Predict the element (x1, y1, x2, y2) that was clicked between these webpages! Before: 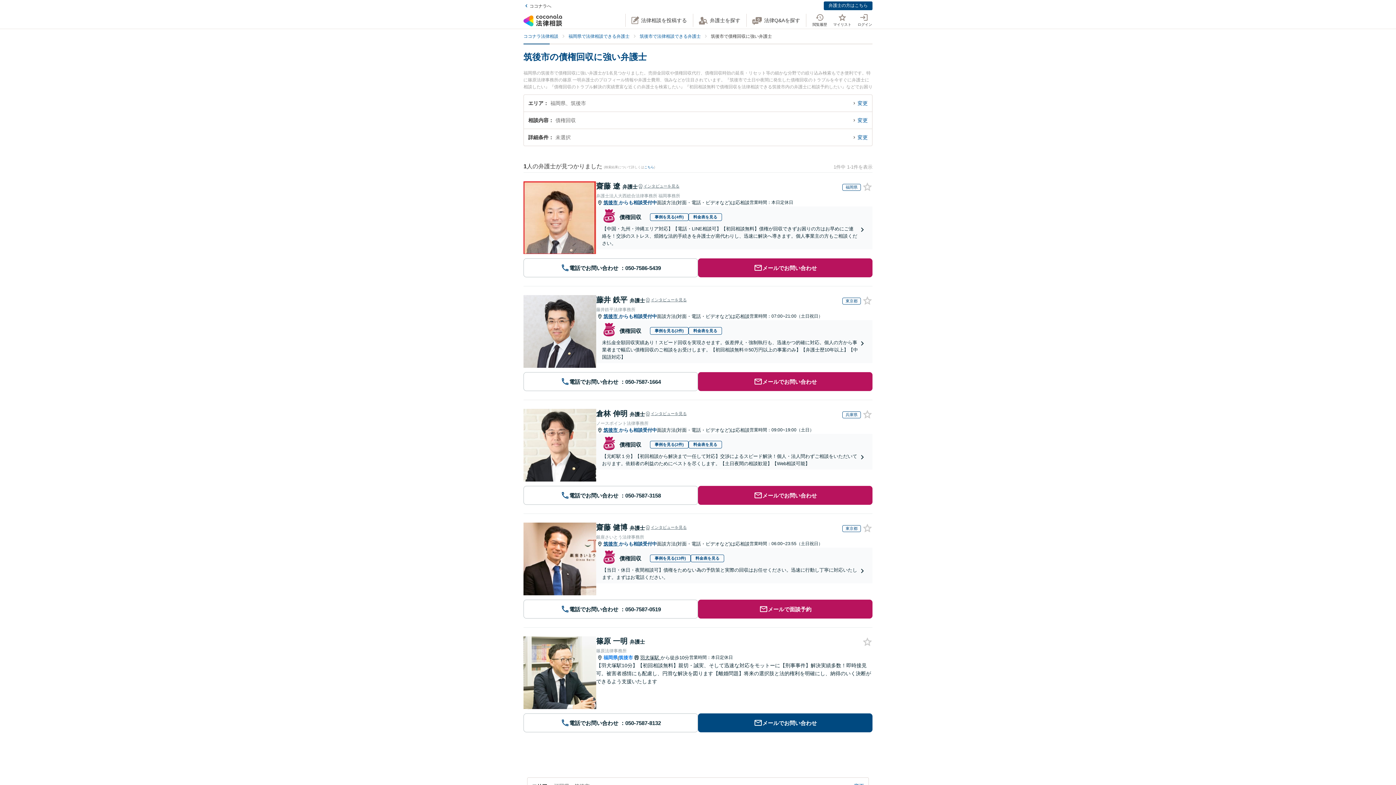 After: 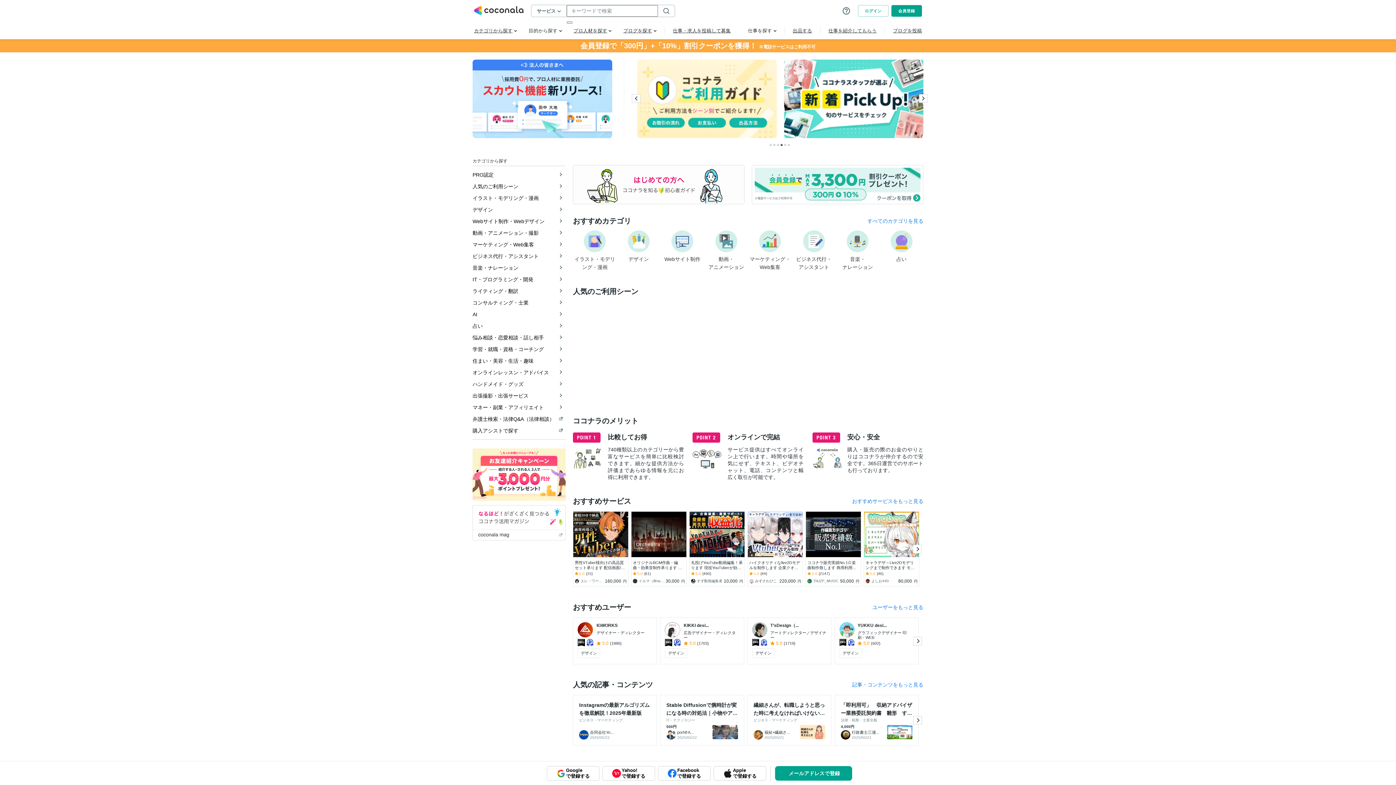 Action: label: ココナラへ bbox: (523, 3, 551, 8)